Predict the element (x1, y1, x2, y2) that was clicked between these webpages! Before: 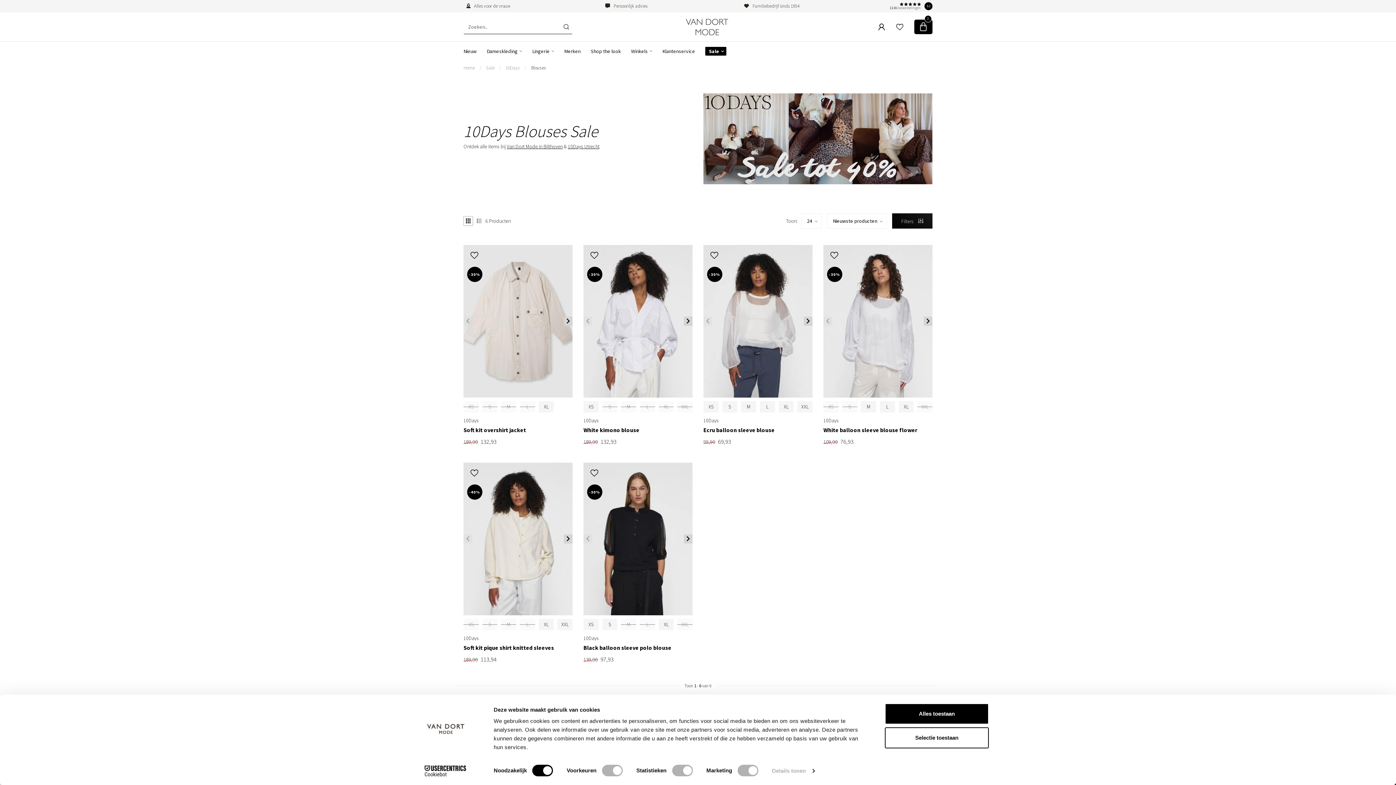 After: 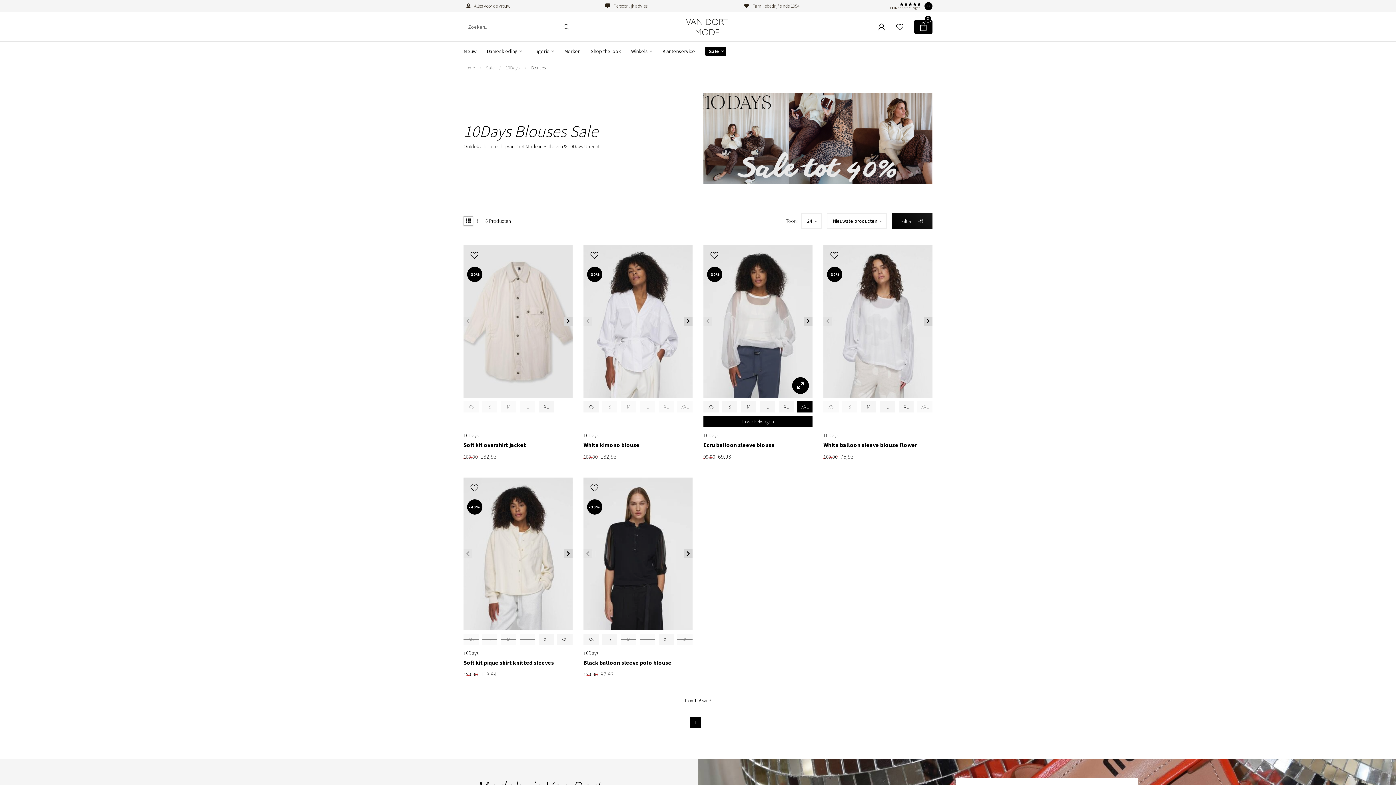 Action: label: XXL bbox: (799, 403, 810, 410)